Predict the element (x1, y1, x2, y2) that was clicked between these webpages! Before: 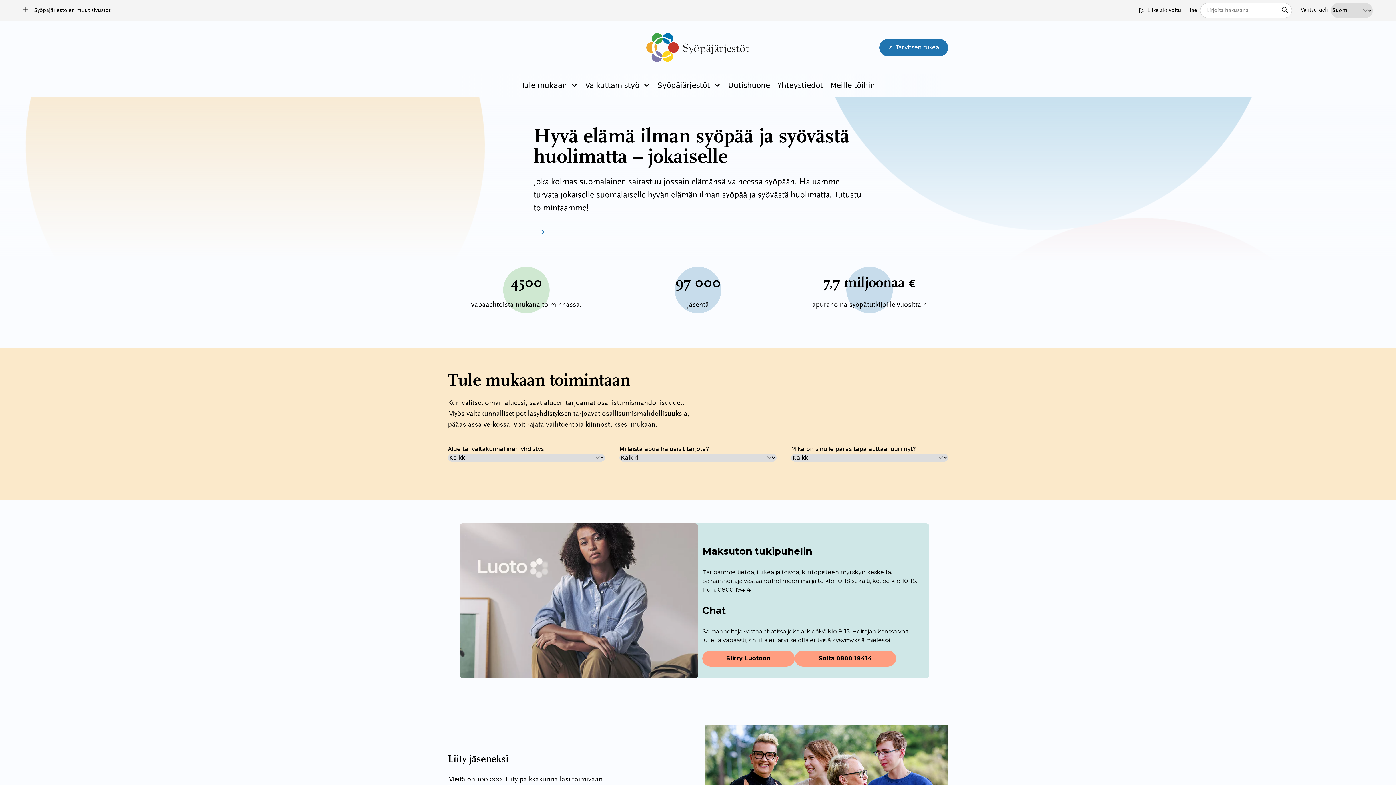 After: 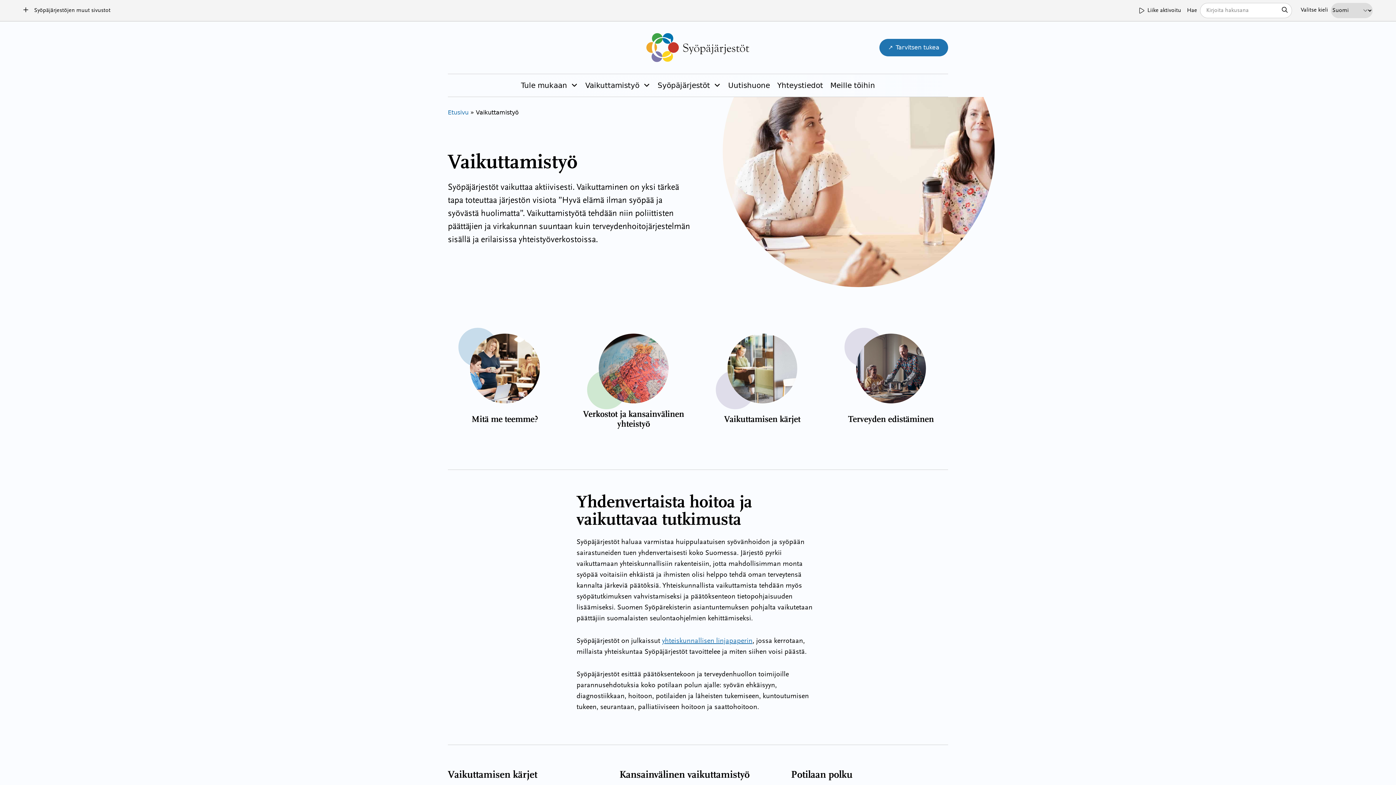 Action: bbox: (585, 80, 639, 90) label: Vaikuttamistyö